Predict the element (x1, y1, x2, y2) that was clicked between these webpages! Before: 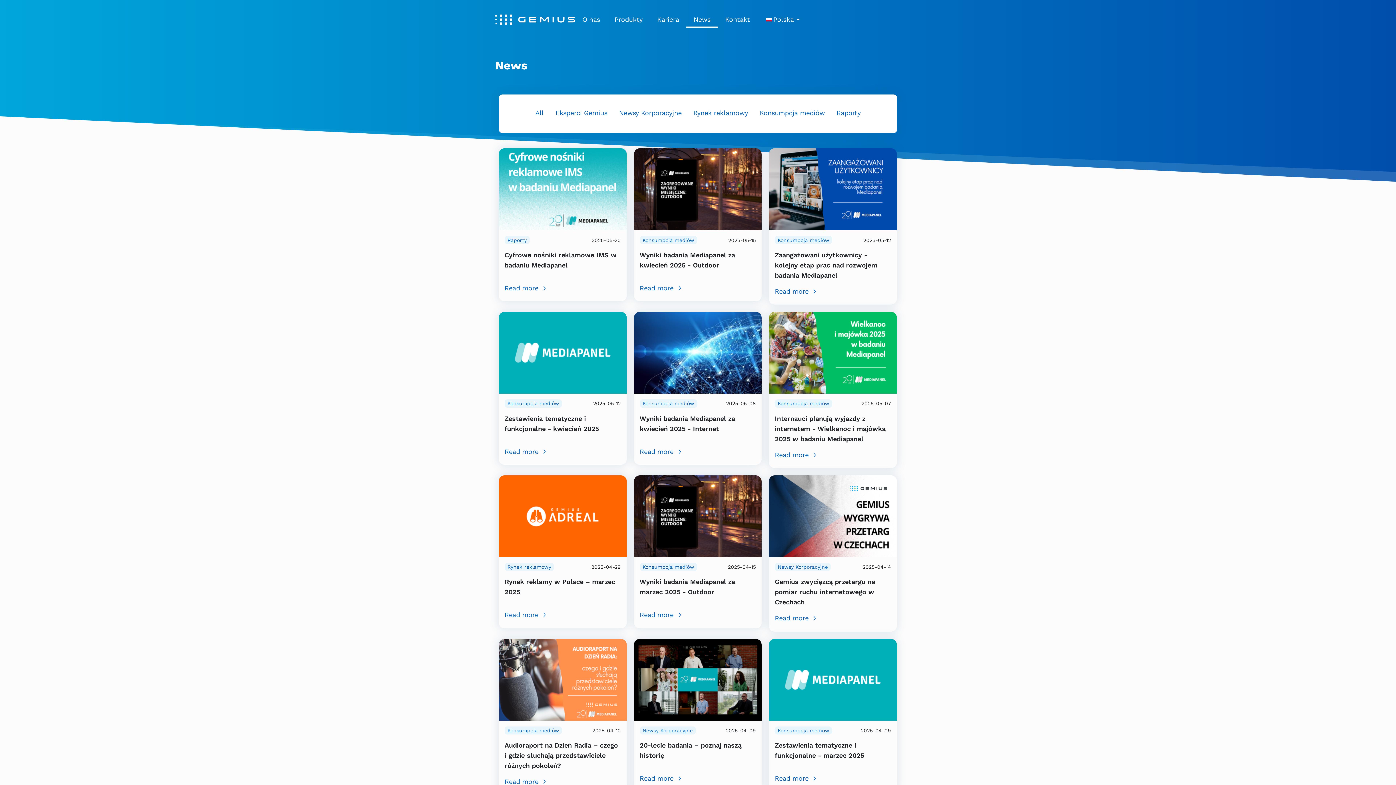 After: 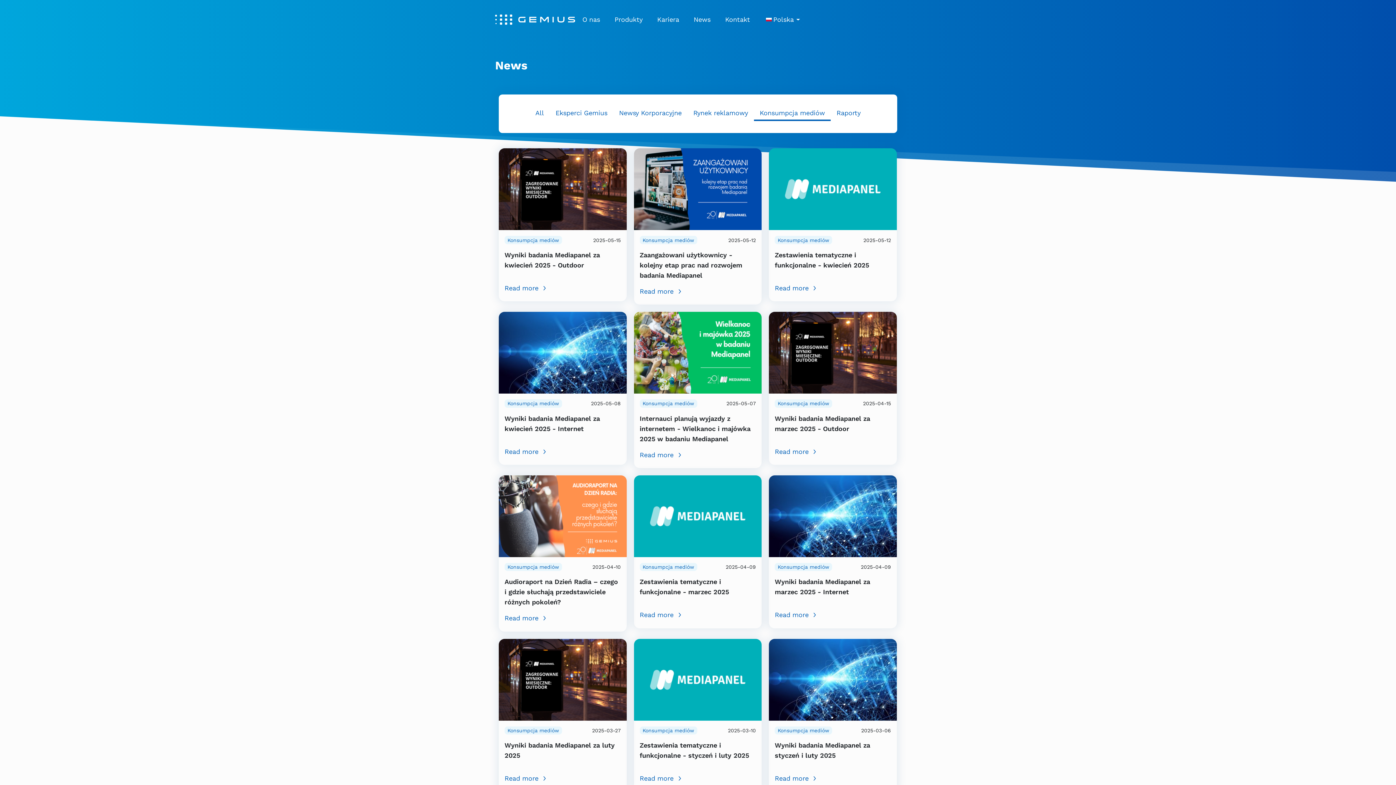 Action: bbox: (754, 106, 830, 121) label: Konsumpcja mediów